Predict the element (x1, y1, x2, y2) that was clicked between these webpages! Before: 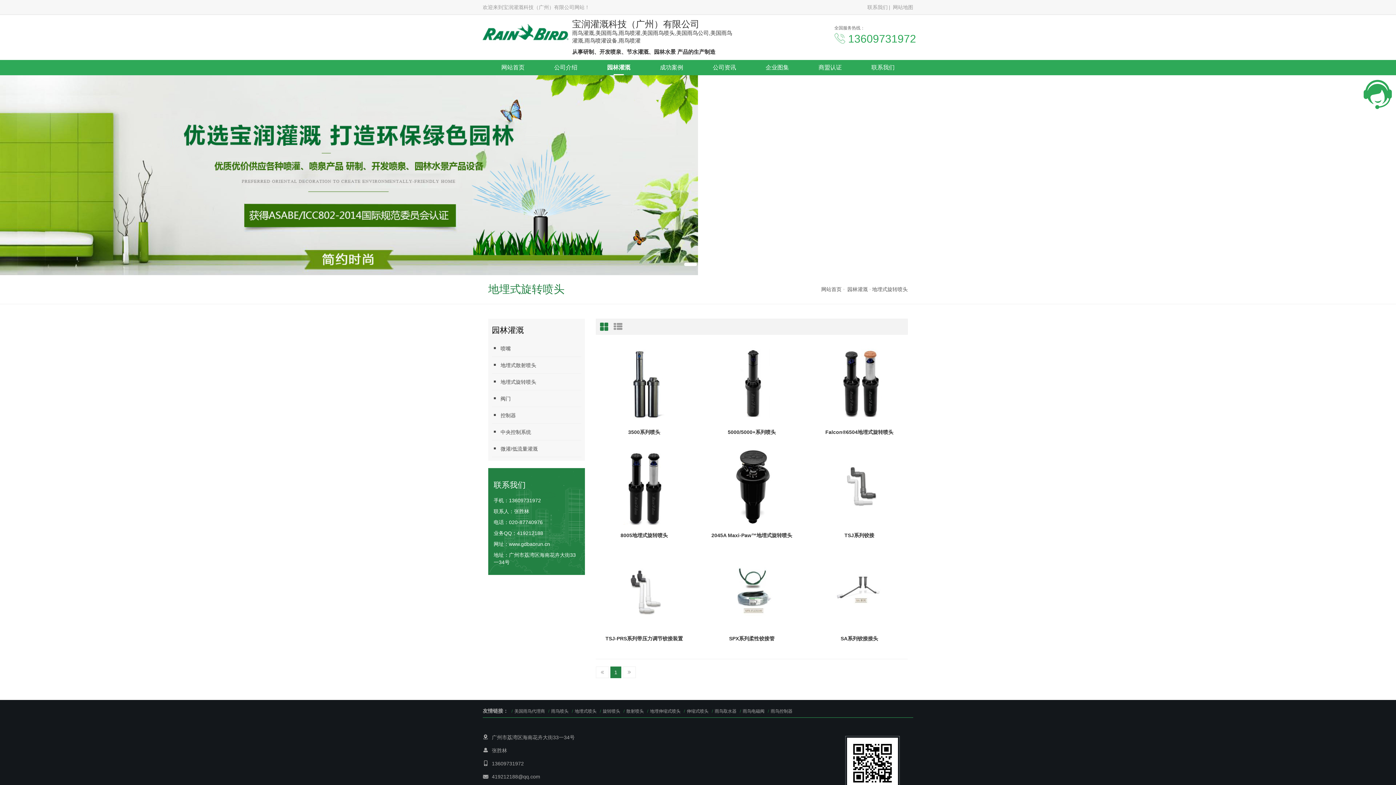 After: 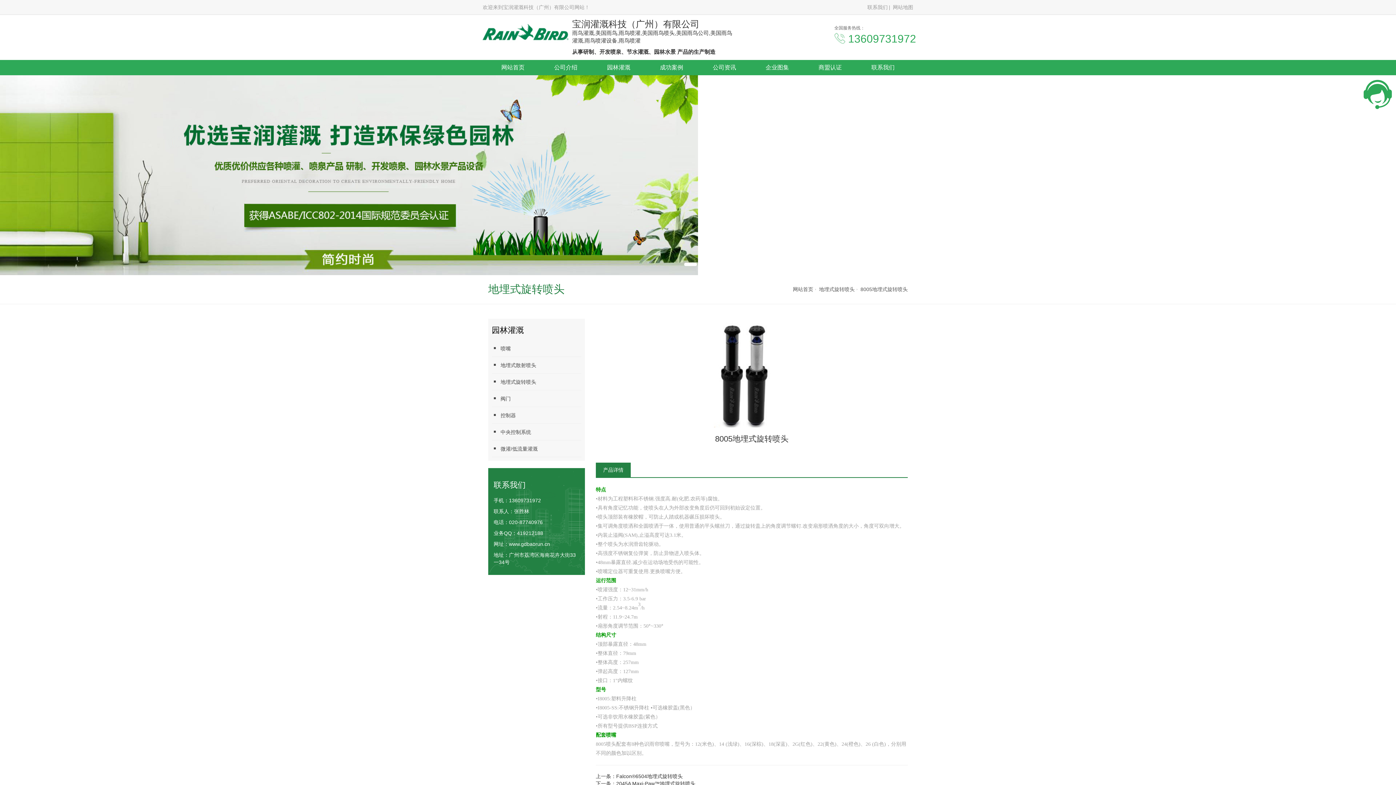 Action: bbox: (597, 530, 691, 540) label: 8005地埋式旋转喷头